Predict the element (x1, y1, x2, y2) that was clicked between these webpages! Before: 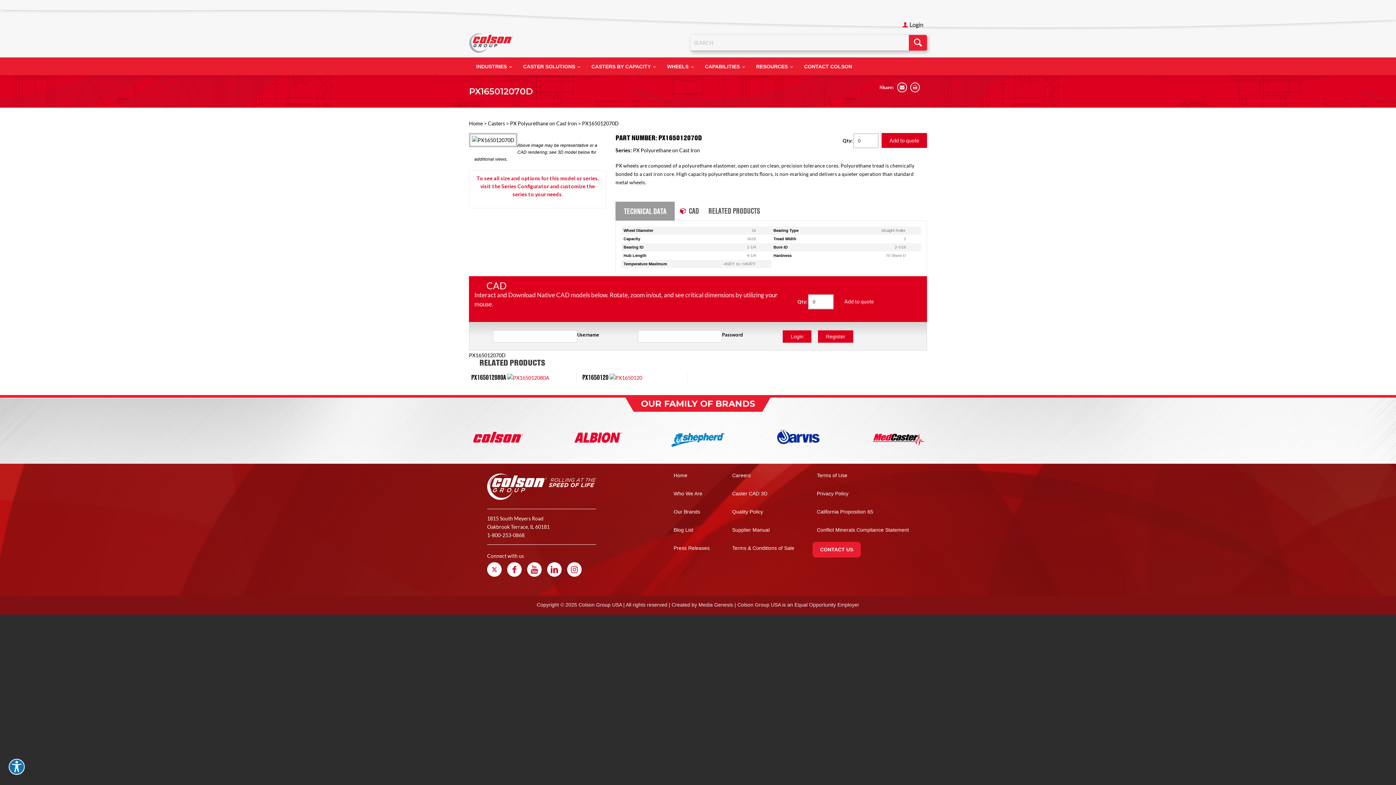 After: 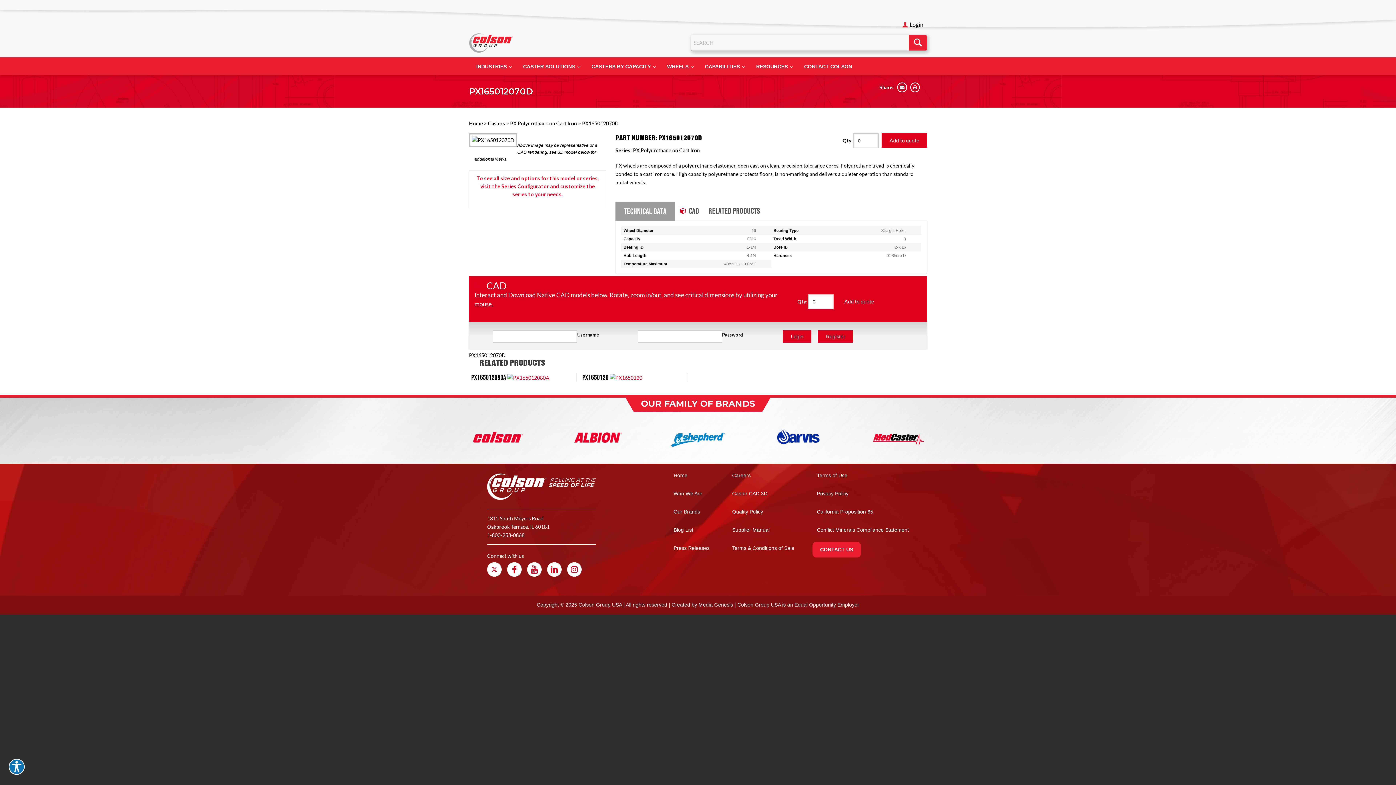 Action: bbox: (527, 562, 541, 577) label: Link to Youtube